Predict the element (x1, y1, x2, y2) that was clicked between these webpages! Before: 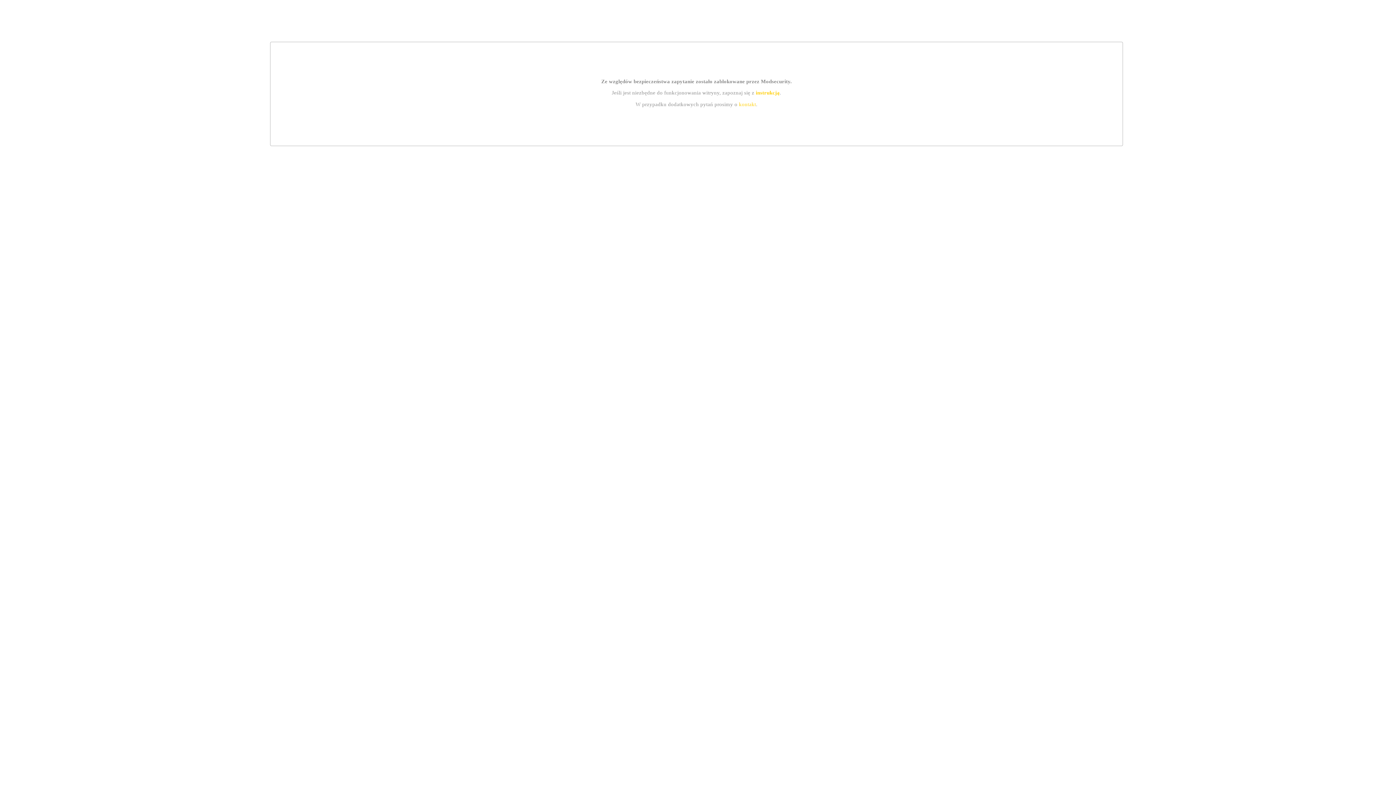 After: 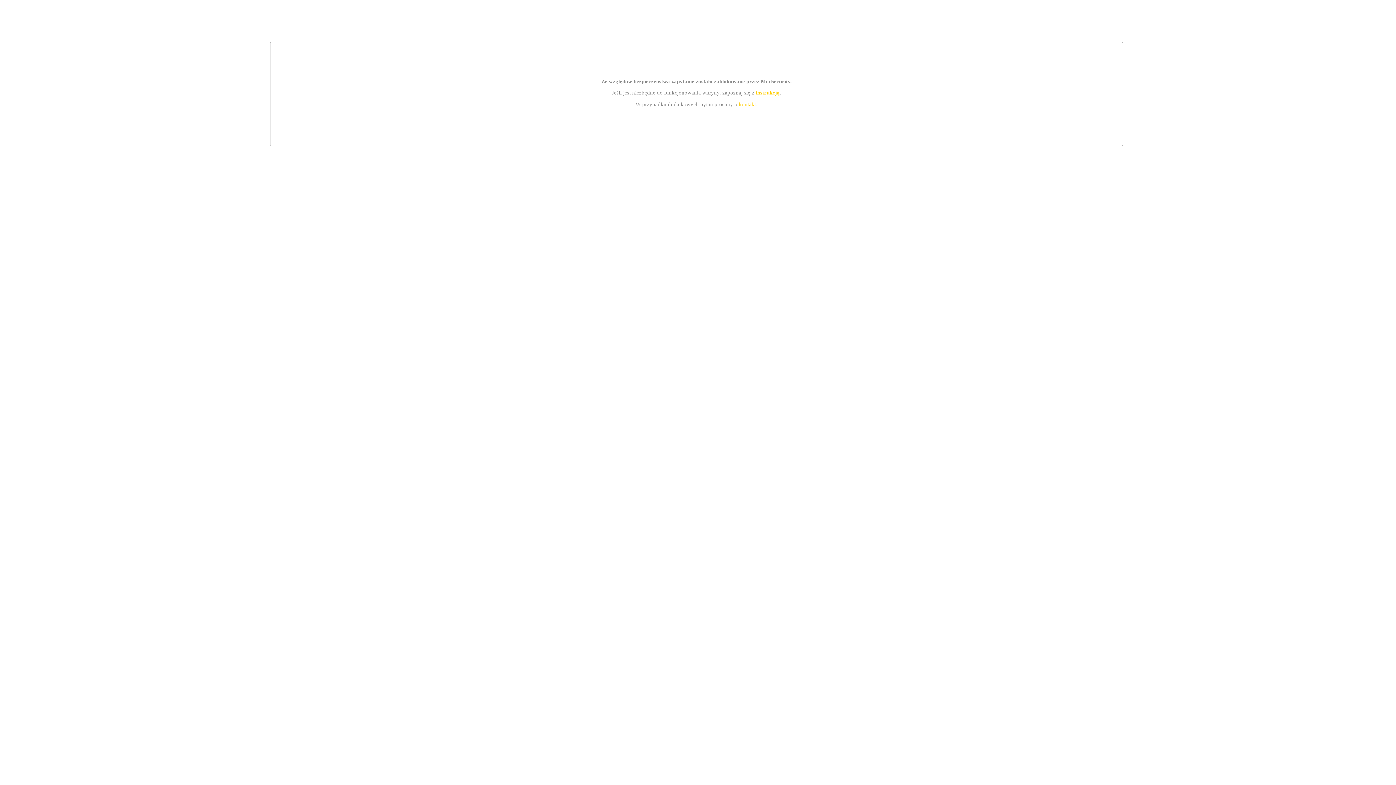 Action: label: instrukcją bbox: (755, 89, 779, 95)